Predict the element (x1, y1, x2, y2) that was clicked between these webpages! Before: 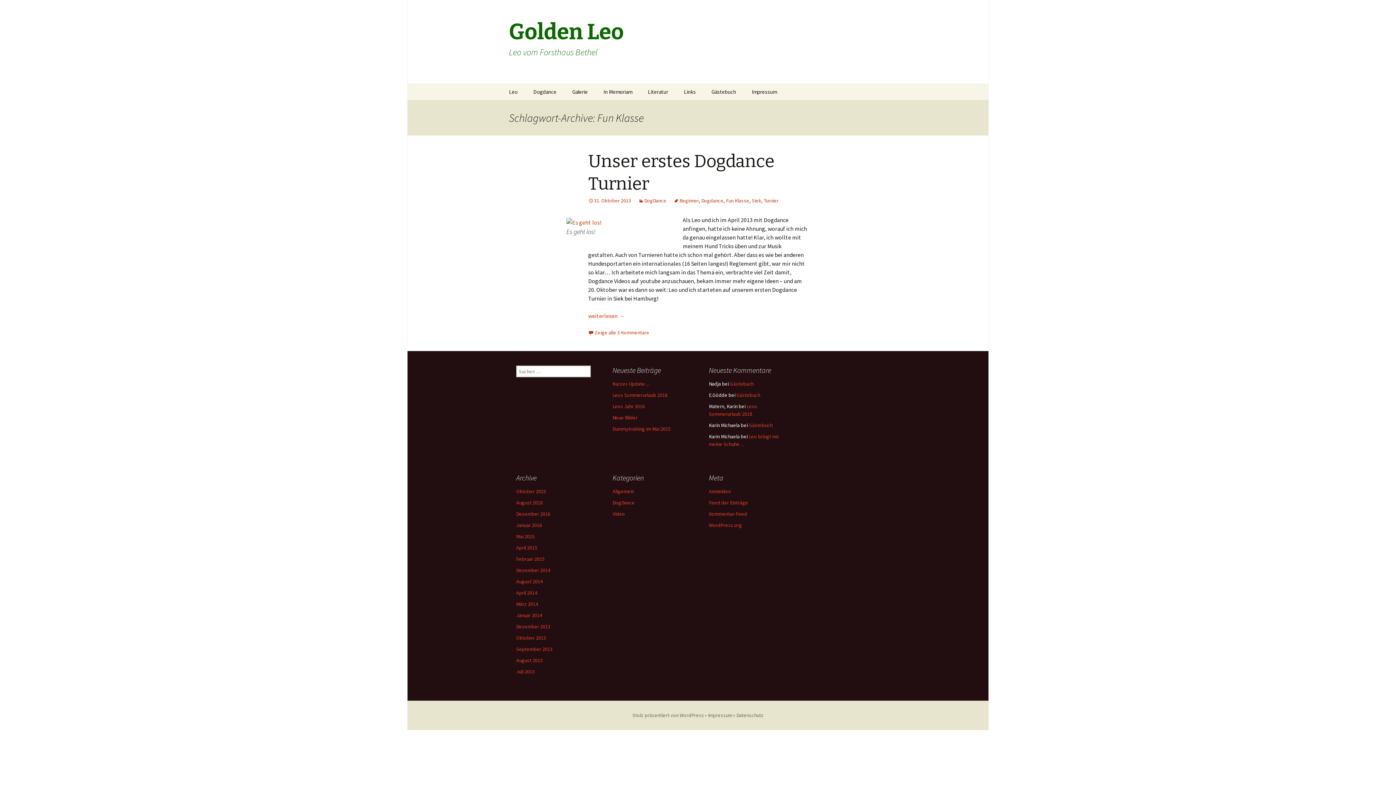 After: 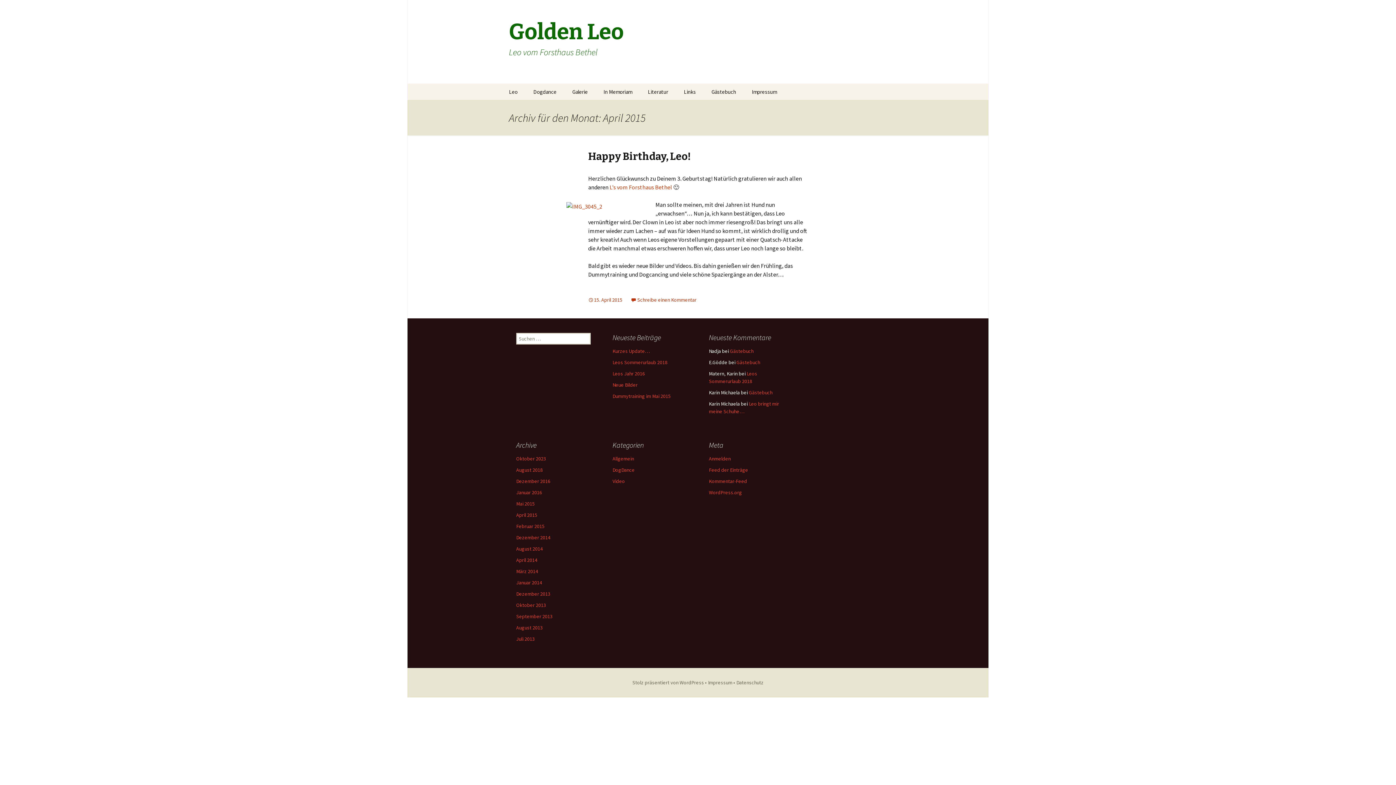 Action: label: April 2015 bbox: (516, 544, 537, 551)